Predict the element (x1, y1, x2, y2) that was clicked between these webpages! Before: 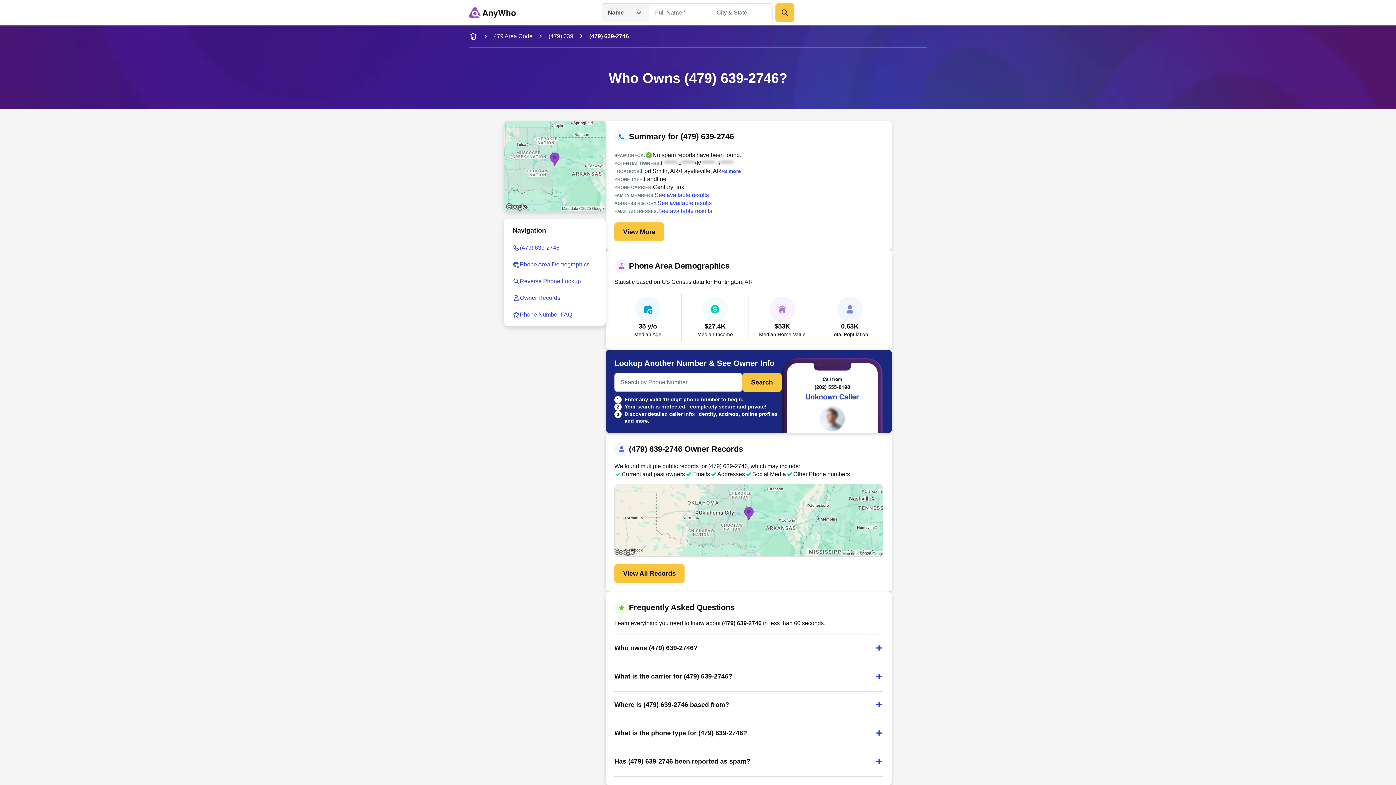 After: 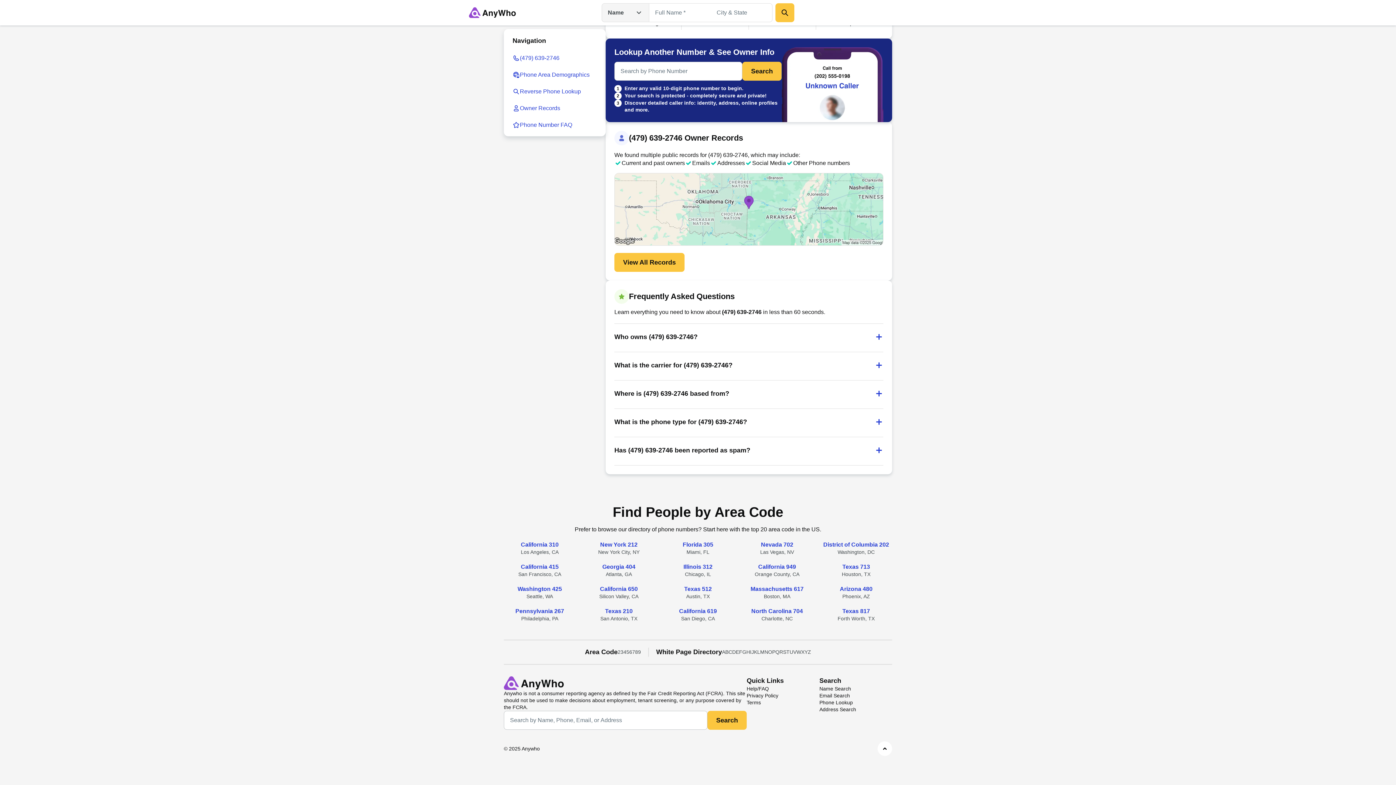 Action: bbox: (654, 191, 709, 199) label: See available results